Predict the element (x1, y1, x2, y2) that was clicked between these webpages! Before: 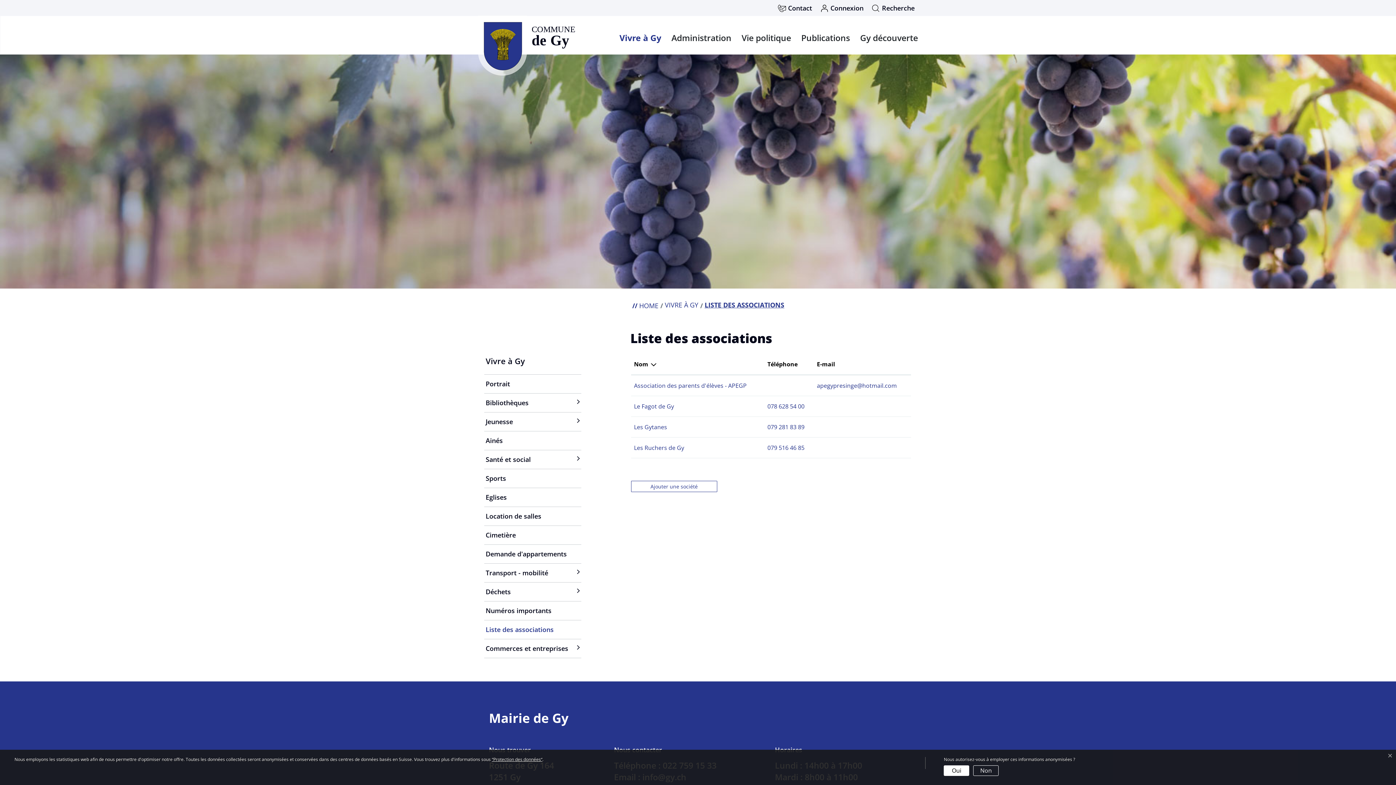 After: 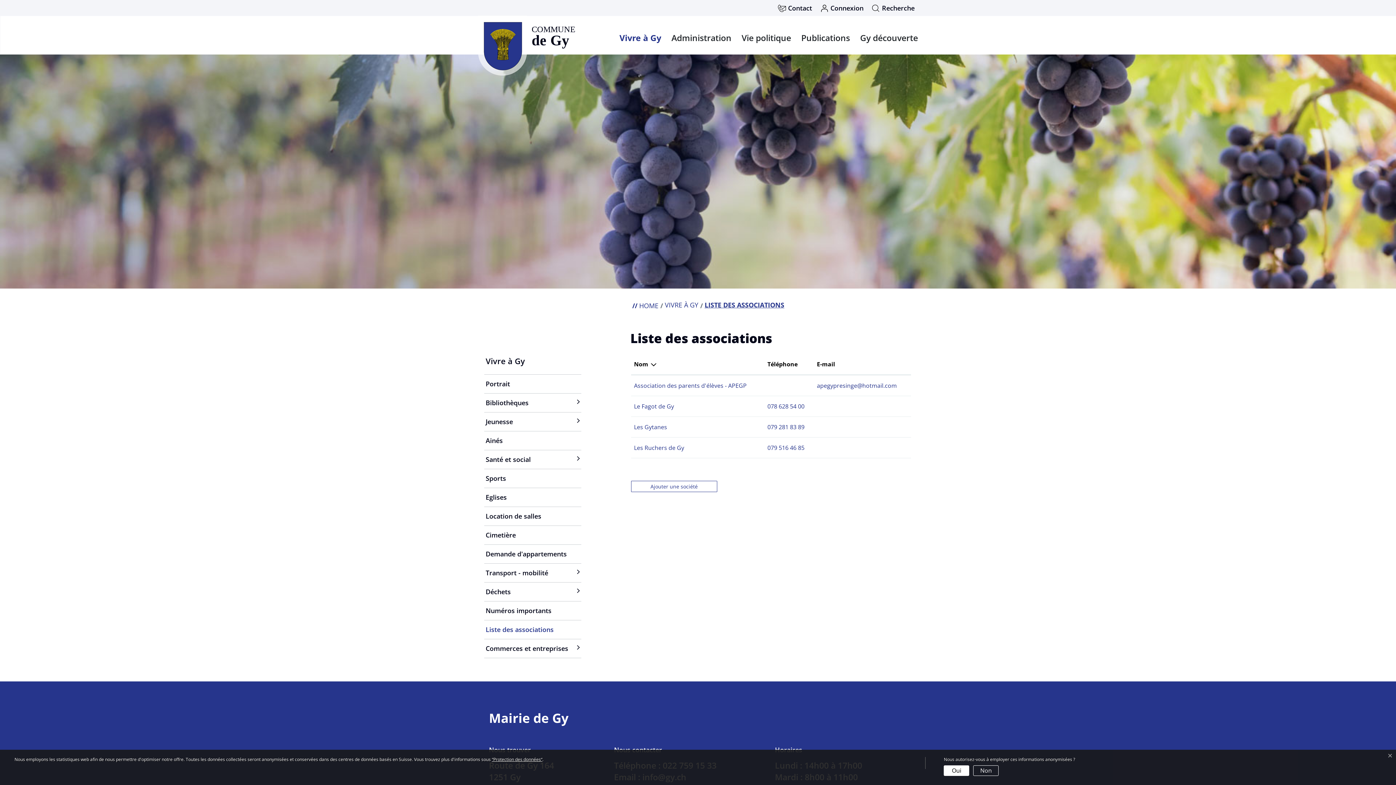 Action: bbox: (704, 300, 784, 309) label: LISTE DES ASSOCIATIONS
(SÉLECTIONNÉ)